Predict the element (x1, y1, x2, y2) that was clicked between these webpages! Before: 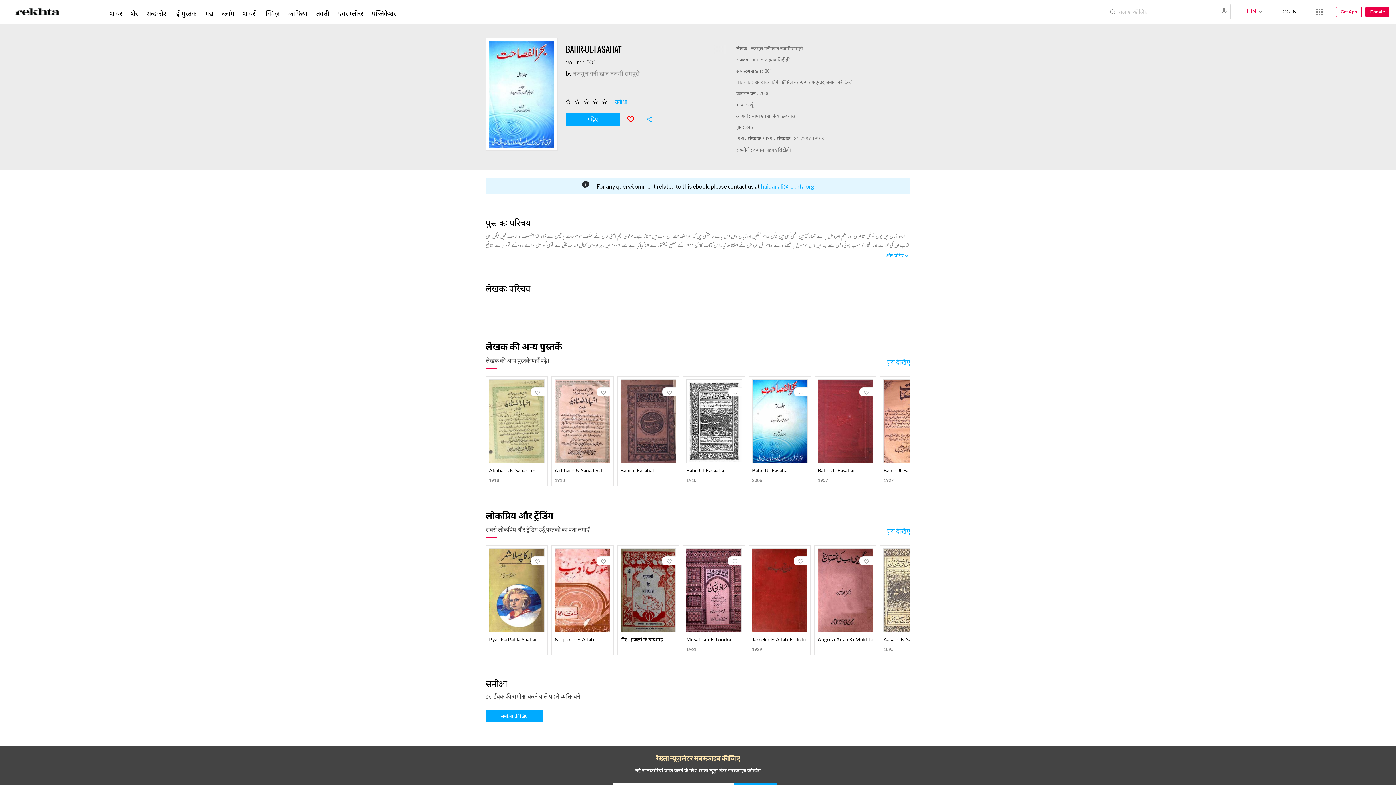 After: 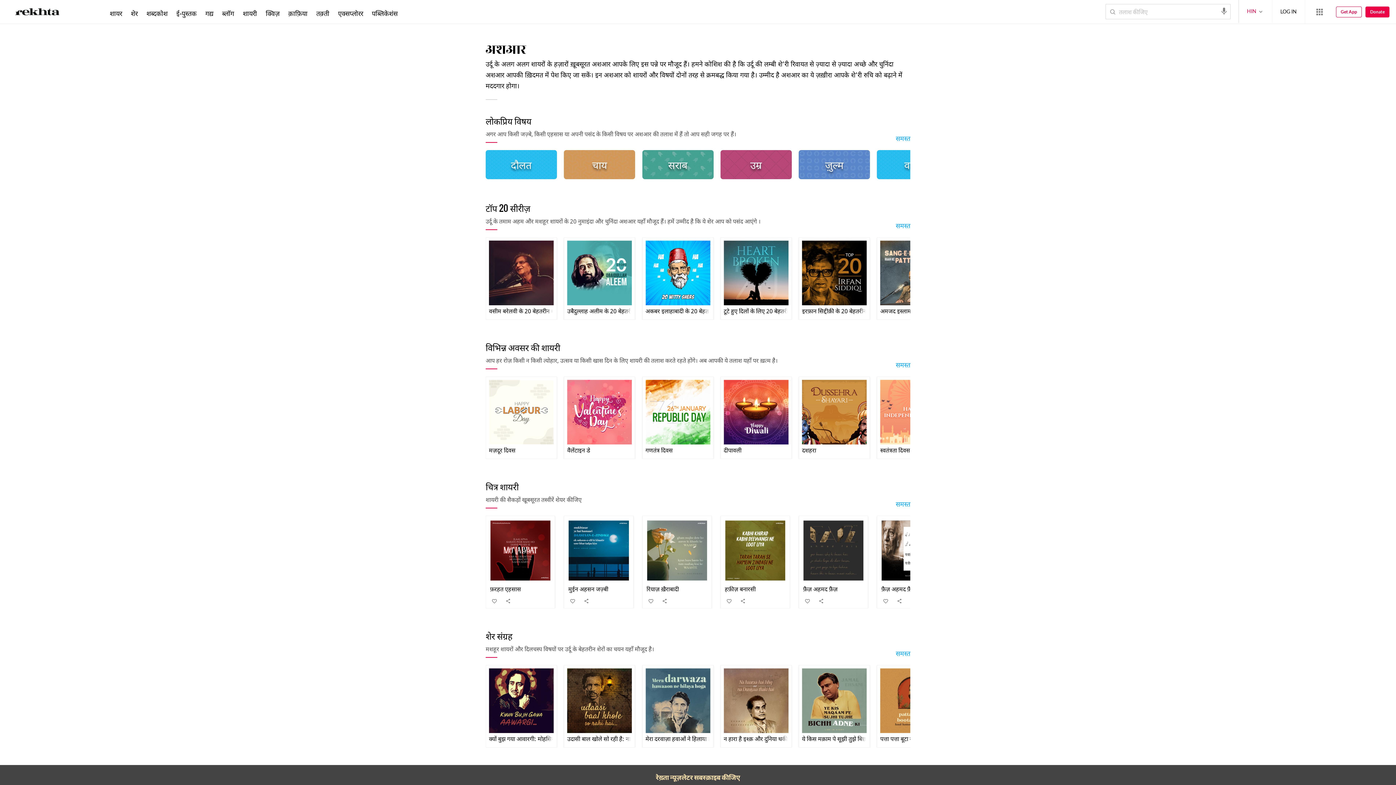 Action: bbox: (129, 9, 139, 17) label: शेर